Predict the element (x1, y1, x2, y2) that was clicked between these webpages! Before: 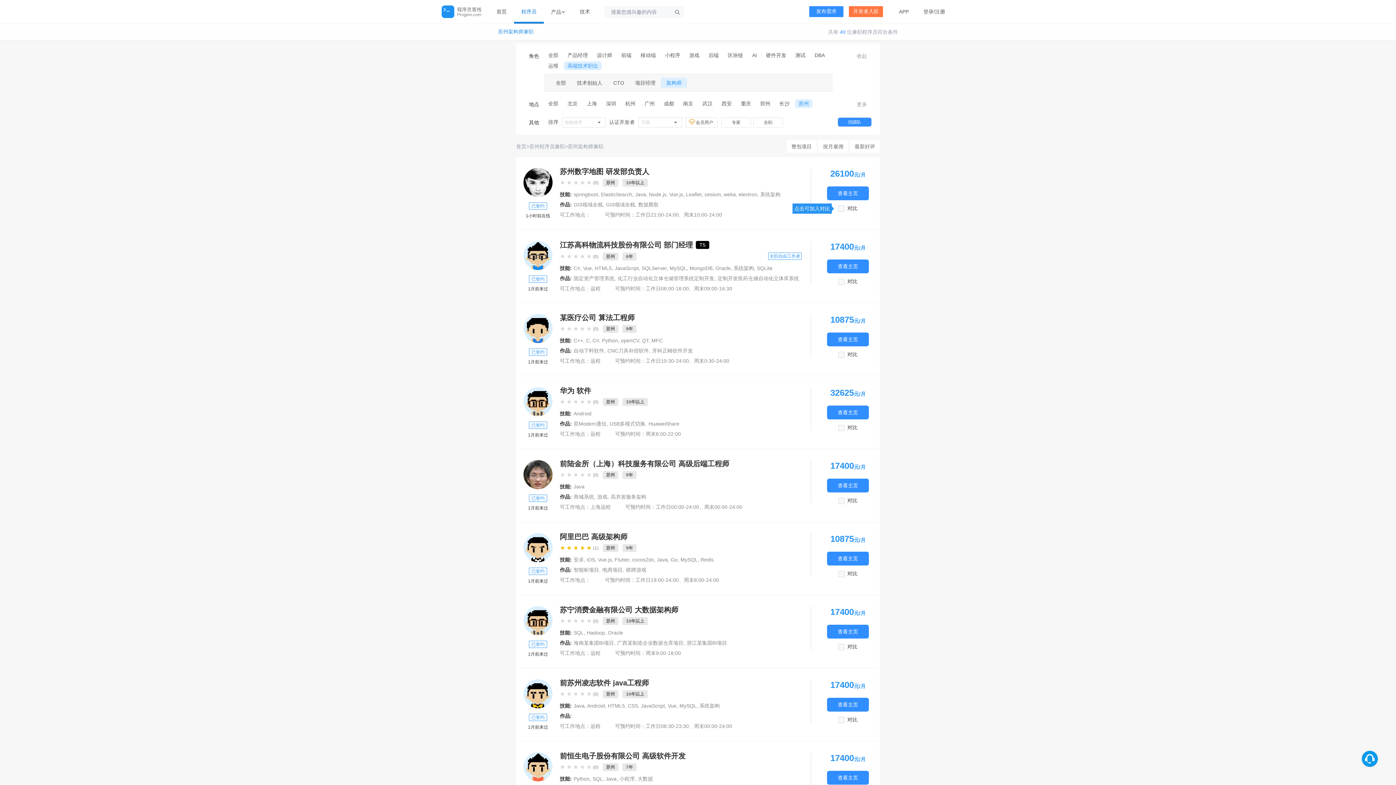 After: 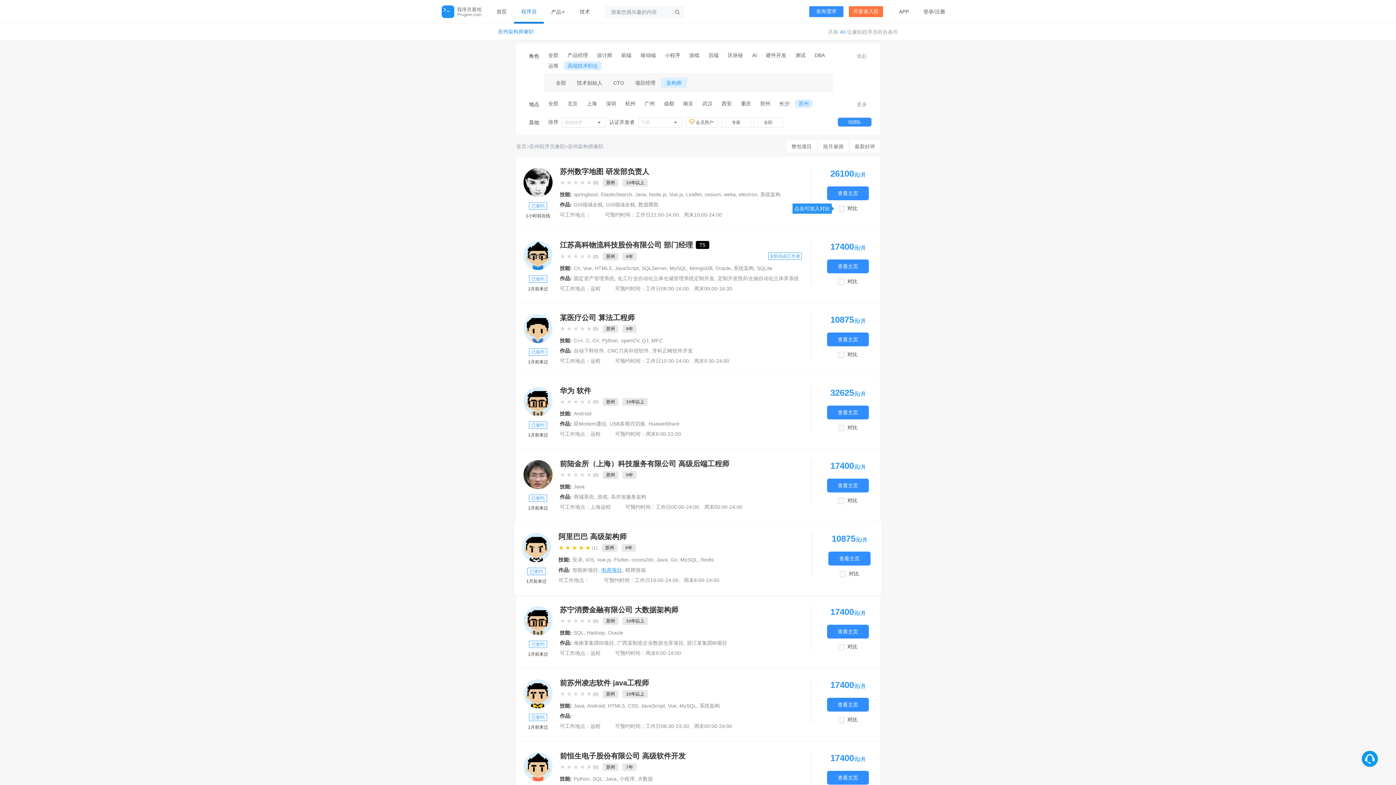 Action: label: 电商项目 bbox: (602, 567, 622, 572)